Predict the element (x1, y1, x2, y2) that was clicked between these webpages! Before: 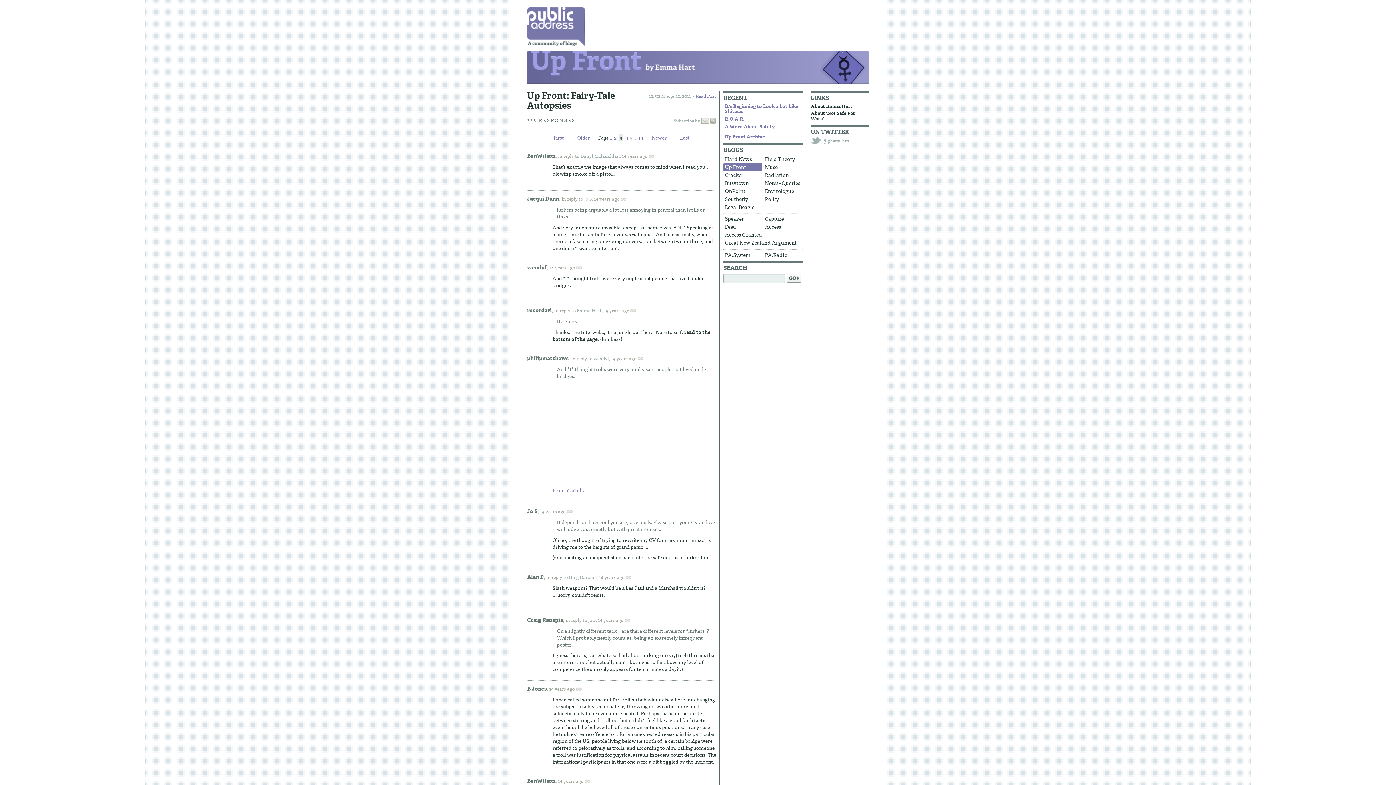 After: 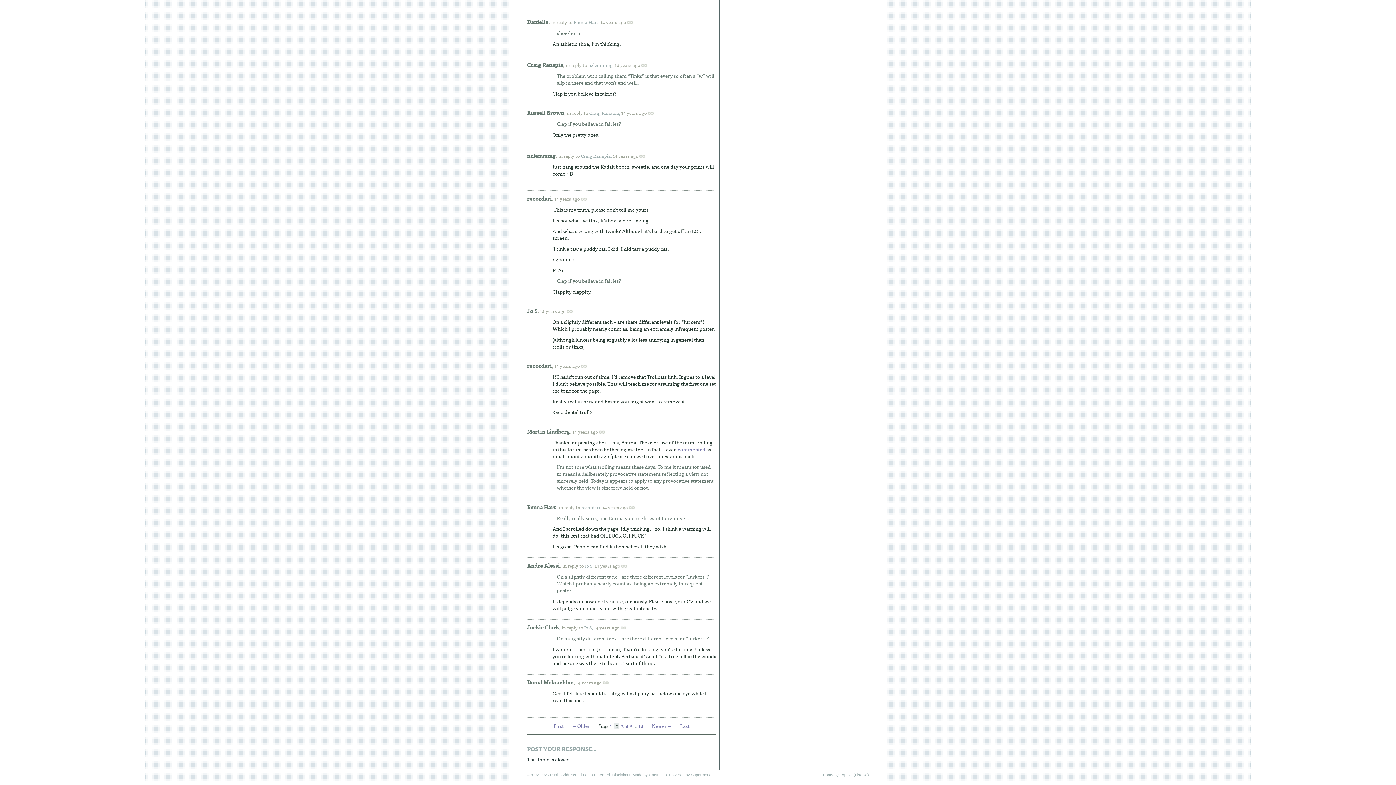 Action: bbox: (580, 152, 621, 159) label: Danyl Mclauchlan,